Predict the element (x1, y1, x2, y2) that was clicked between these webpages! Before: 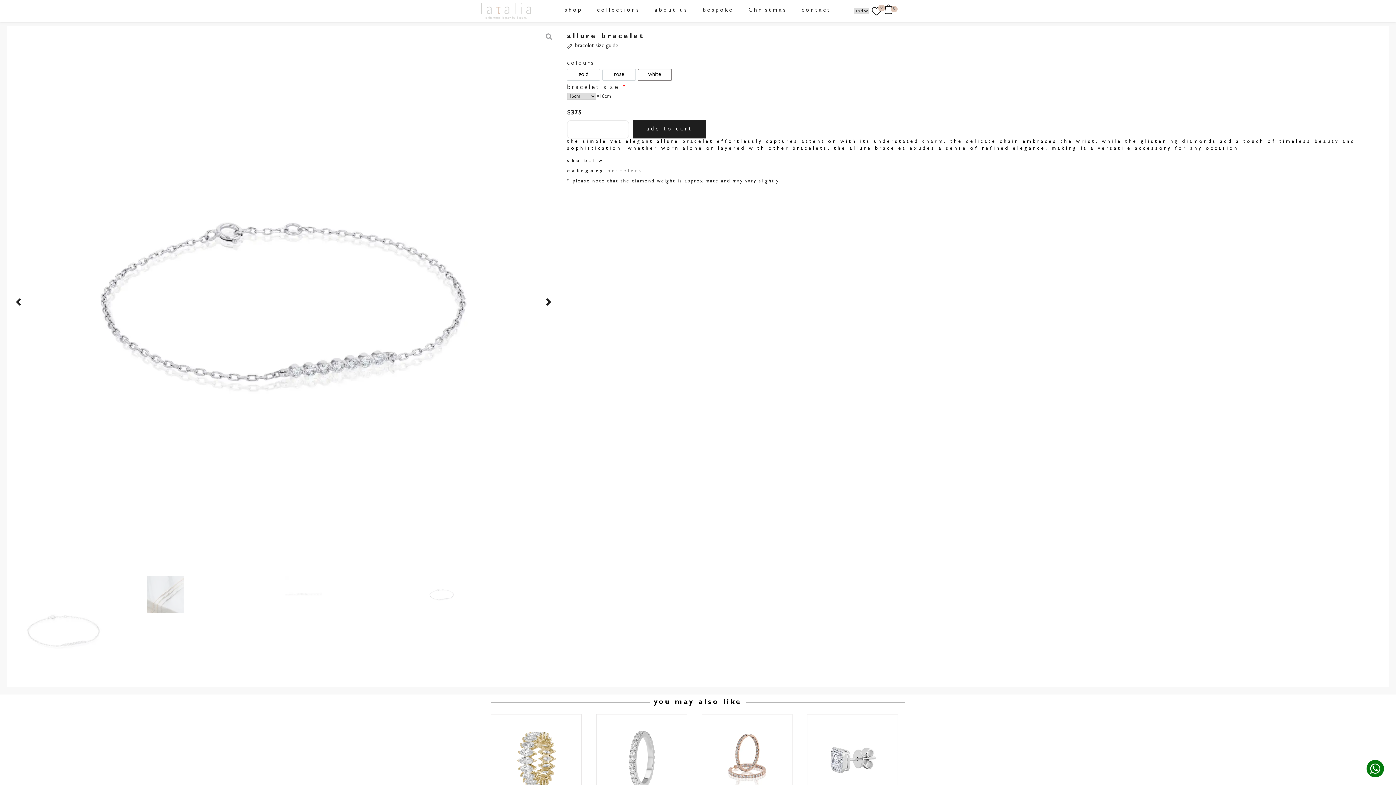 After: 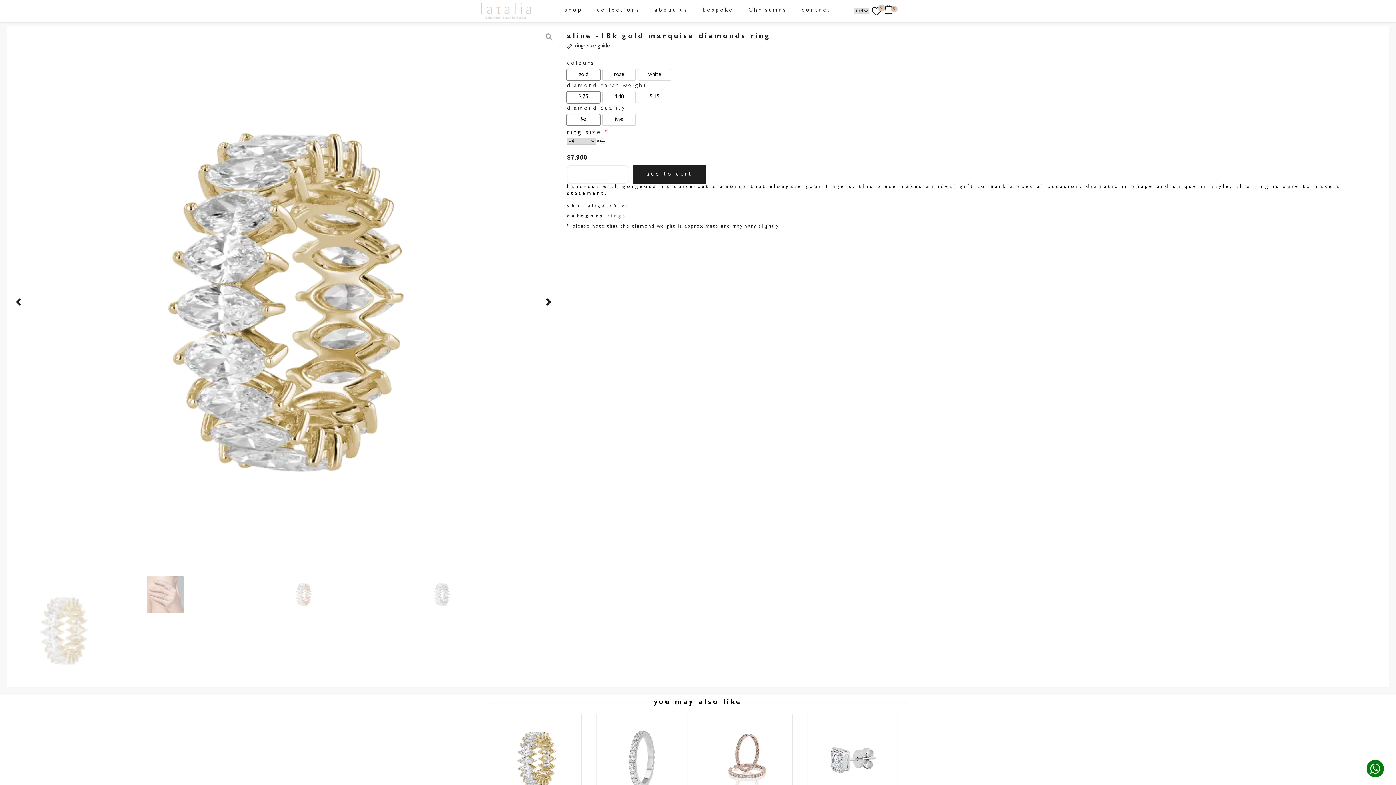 Action: bbox: (491, 714, 581, 805)